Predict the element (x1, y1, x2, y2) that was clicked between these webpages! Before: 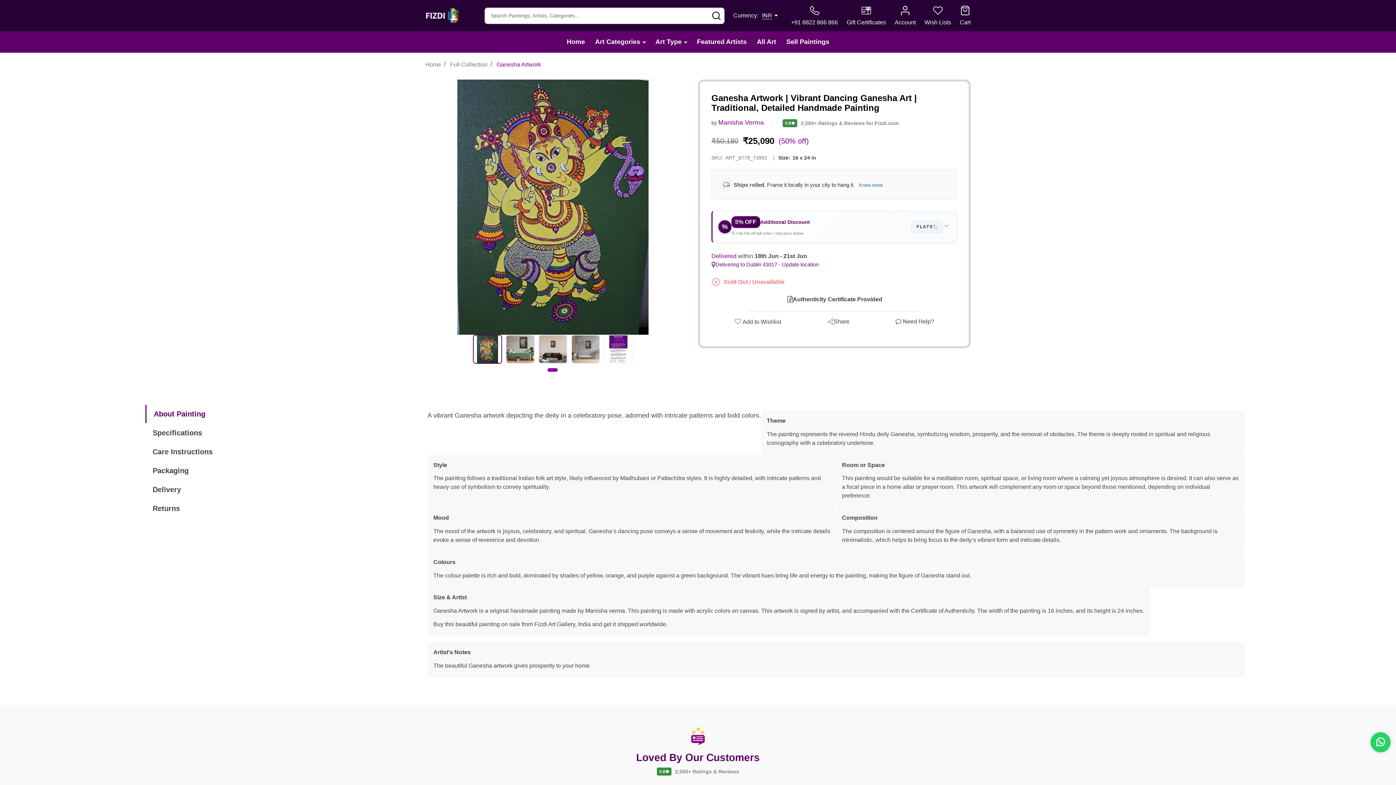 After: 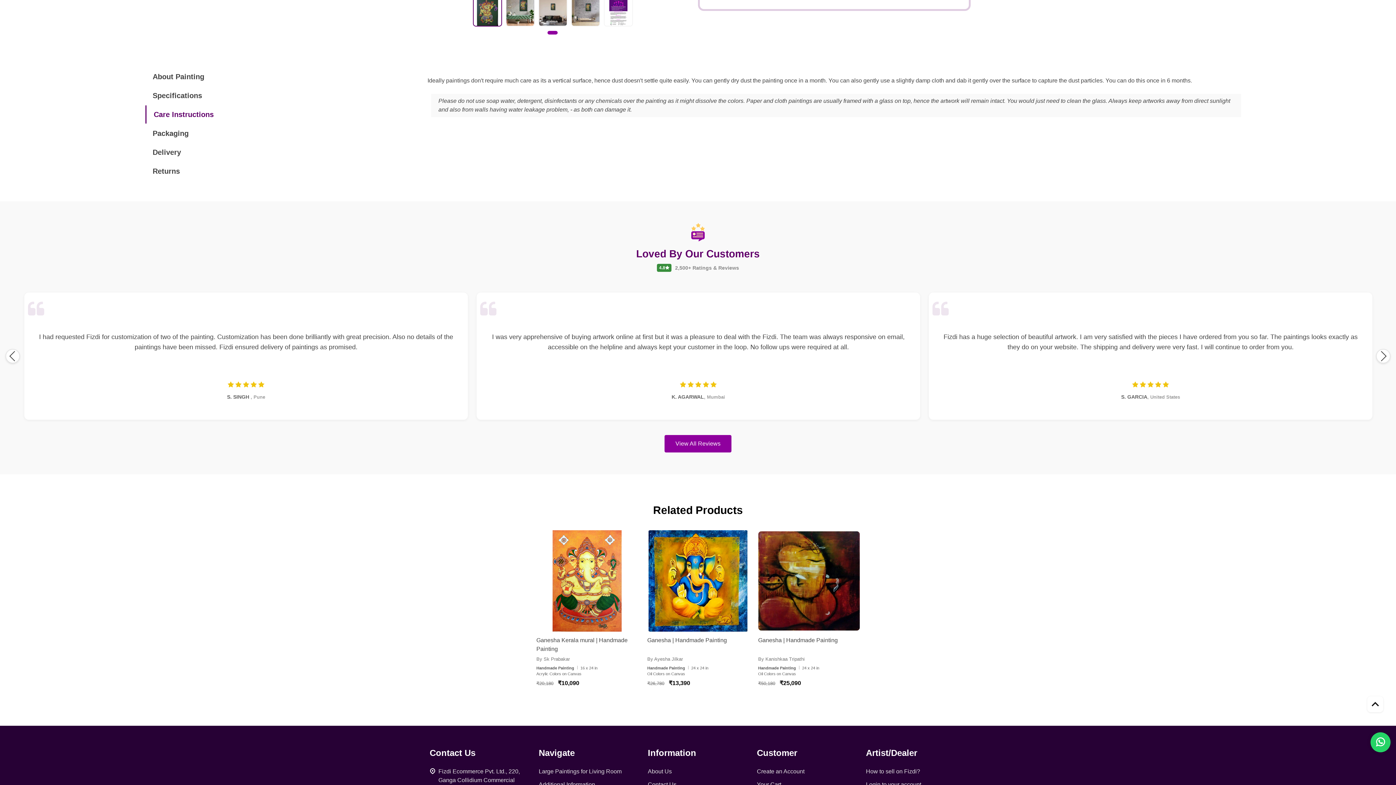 Action: label: Care Instructions bbox: (145, 442, 220, 461)